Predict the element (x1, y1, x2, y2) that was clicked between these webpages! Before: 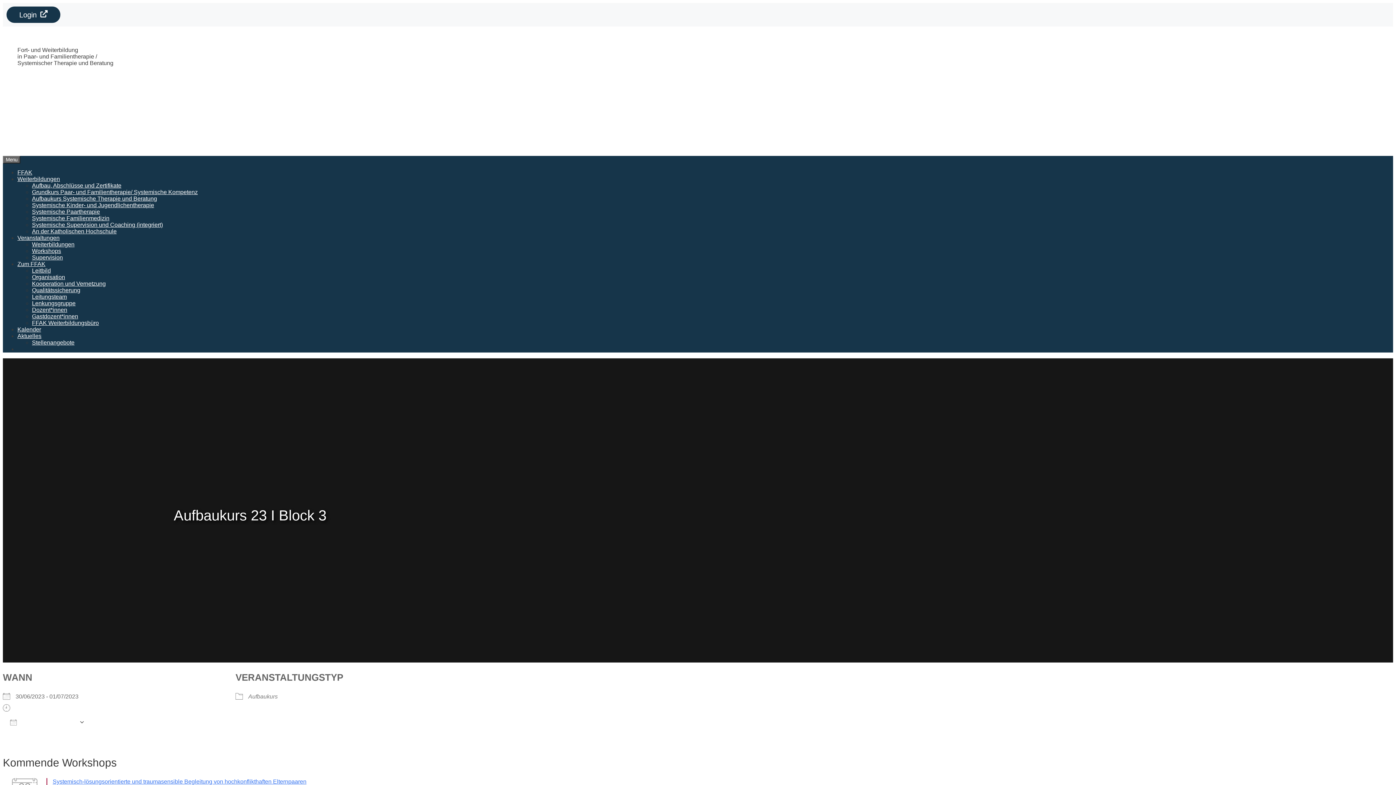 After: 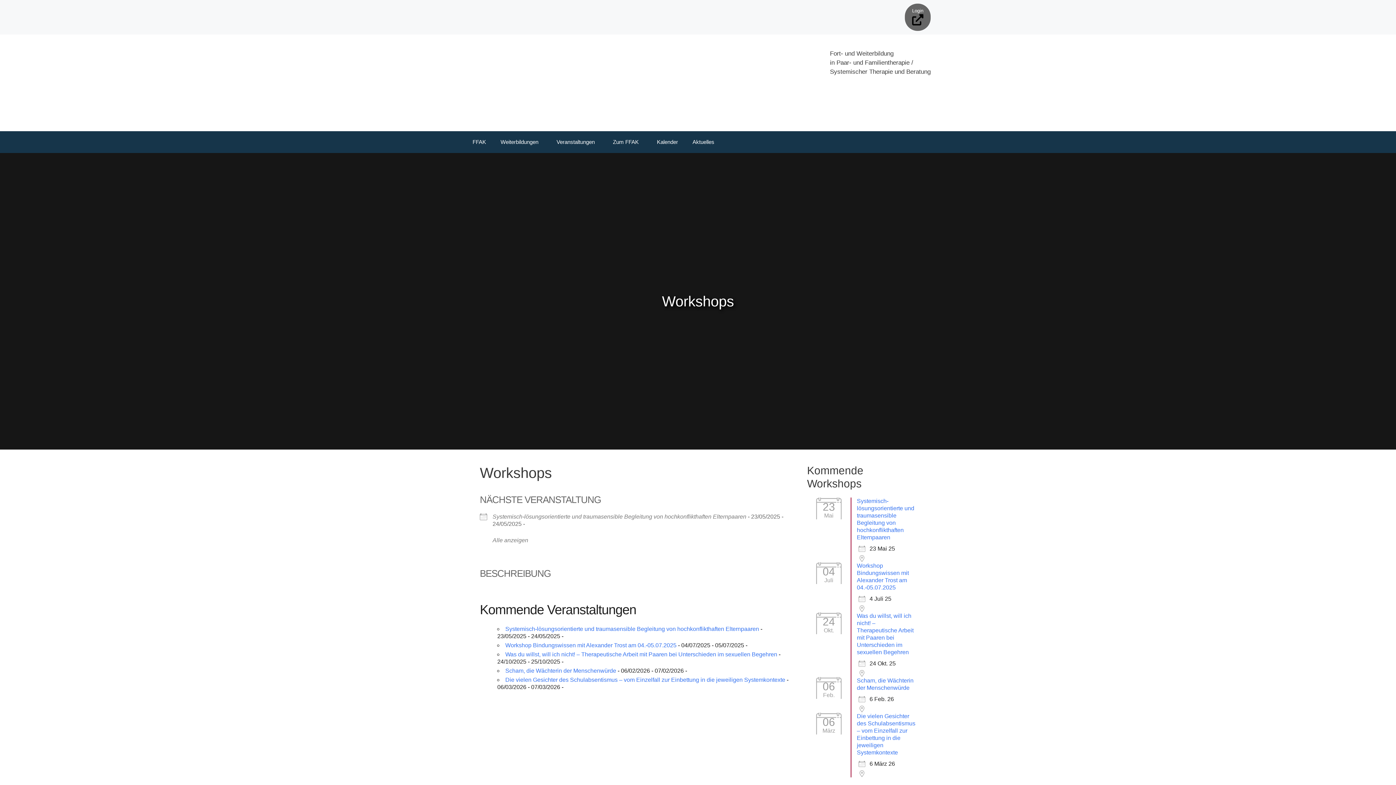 Action: bbox: (32, 248, 61, 254) label: Workshops